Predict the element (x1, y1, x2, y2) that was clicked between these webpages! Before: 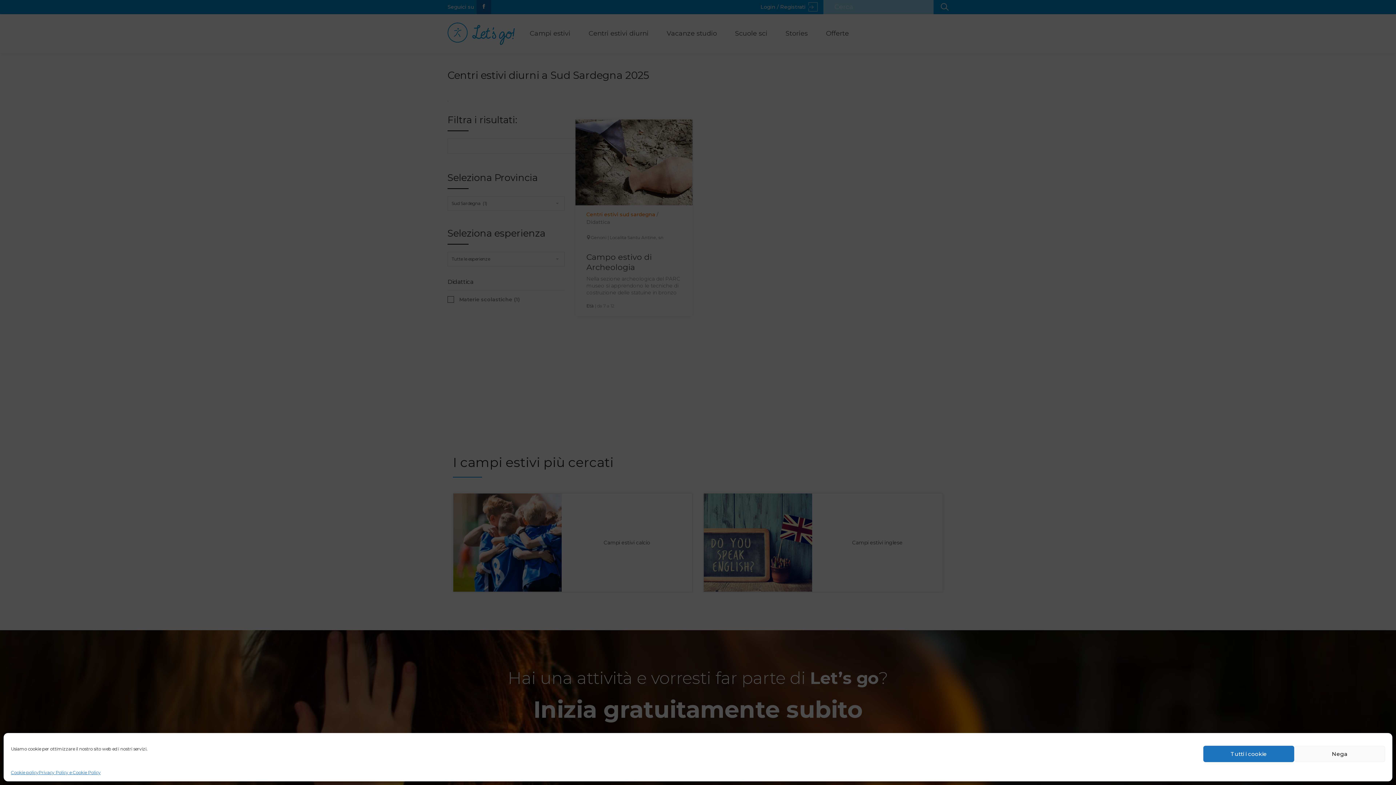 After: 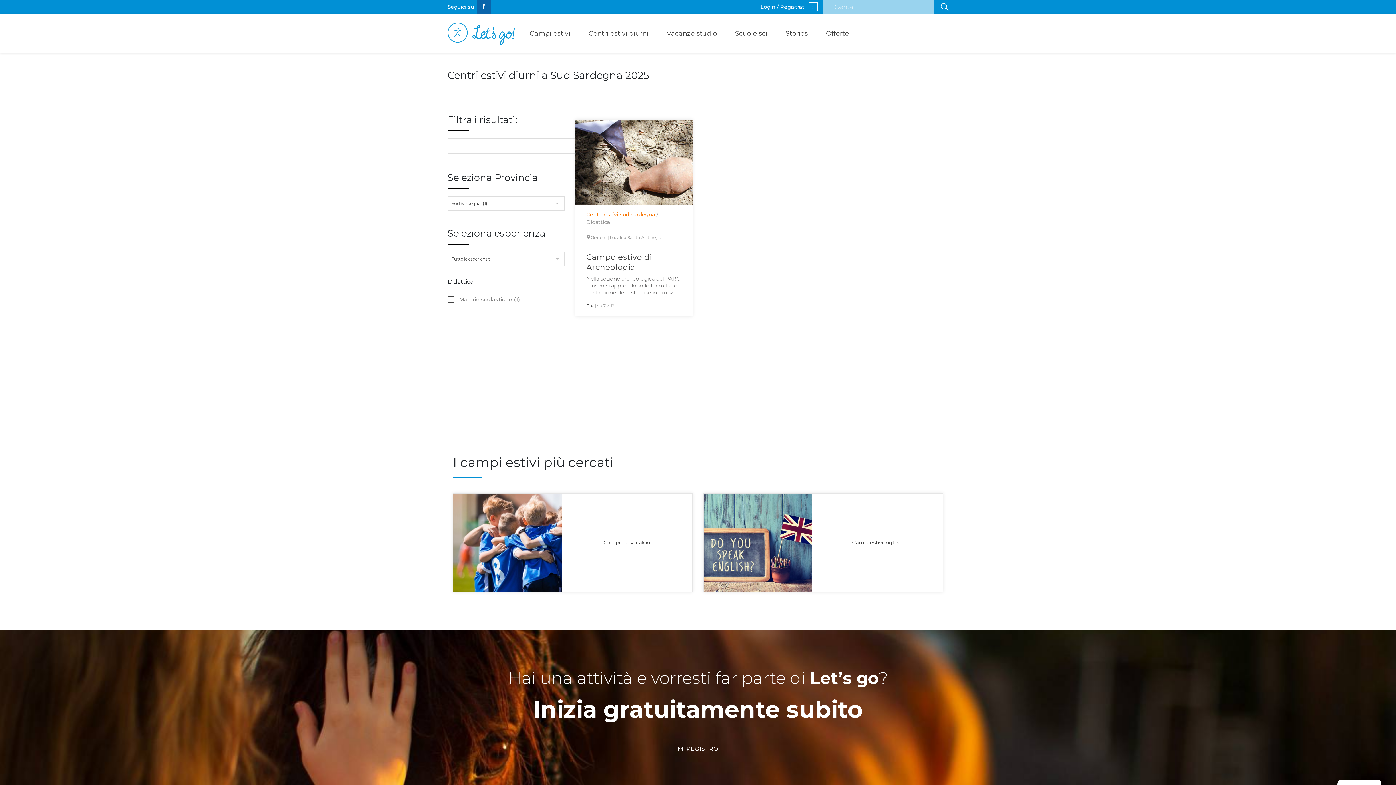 Action: label: Tutti i cookie bbox: (1203, 746, 1294, 762)